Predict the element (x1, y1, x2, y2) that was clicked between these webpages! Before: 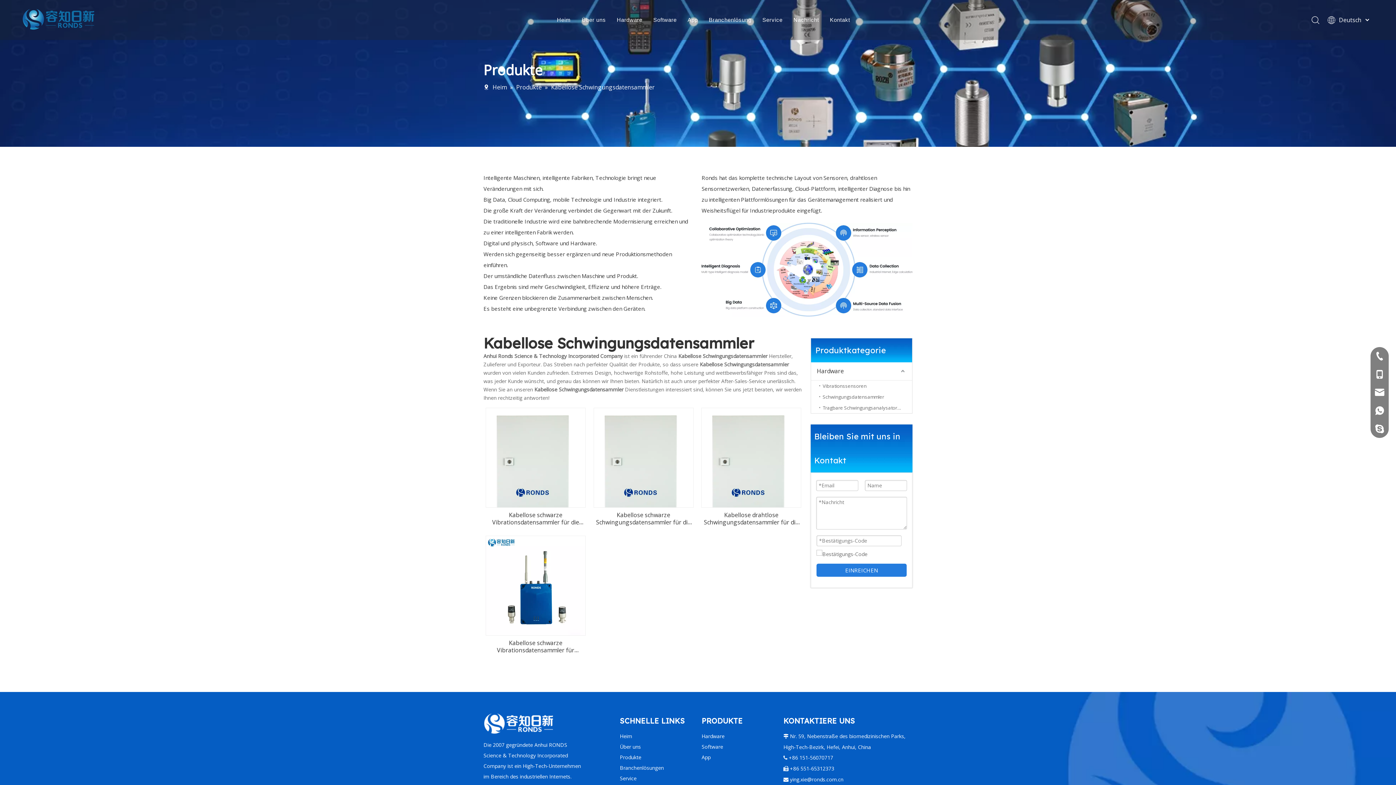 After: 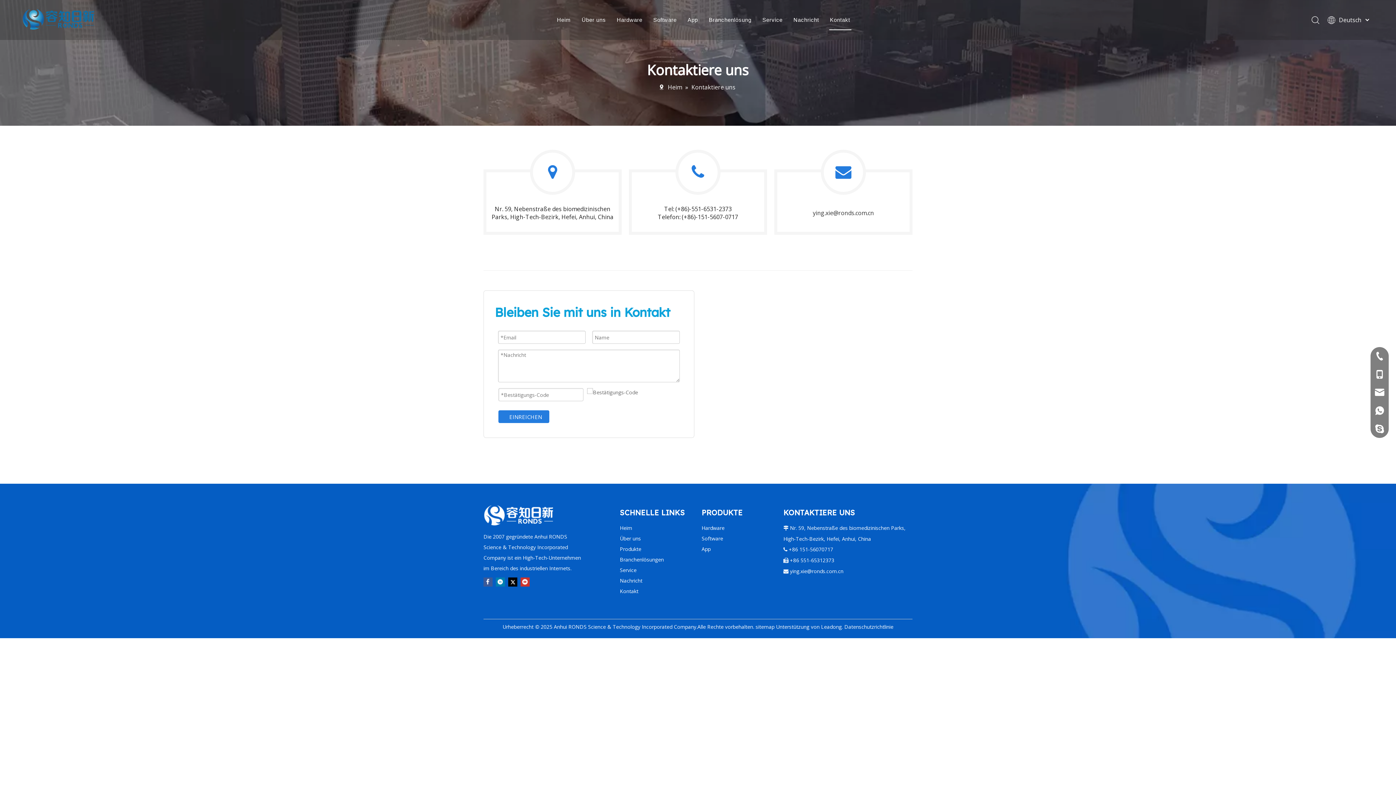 Action: bbox: (830, 16, 850, 22) label: Kontakt